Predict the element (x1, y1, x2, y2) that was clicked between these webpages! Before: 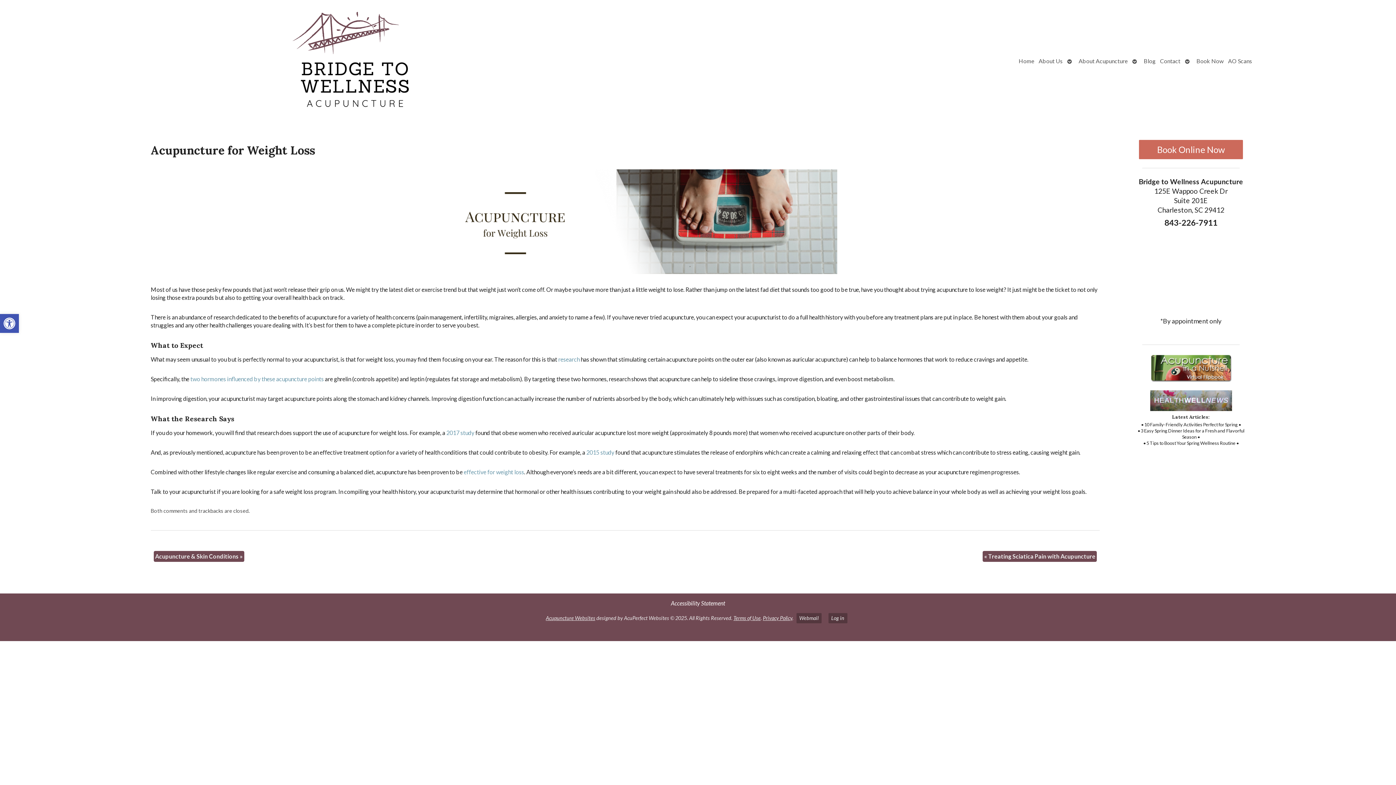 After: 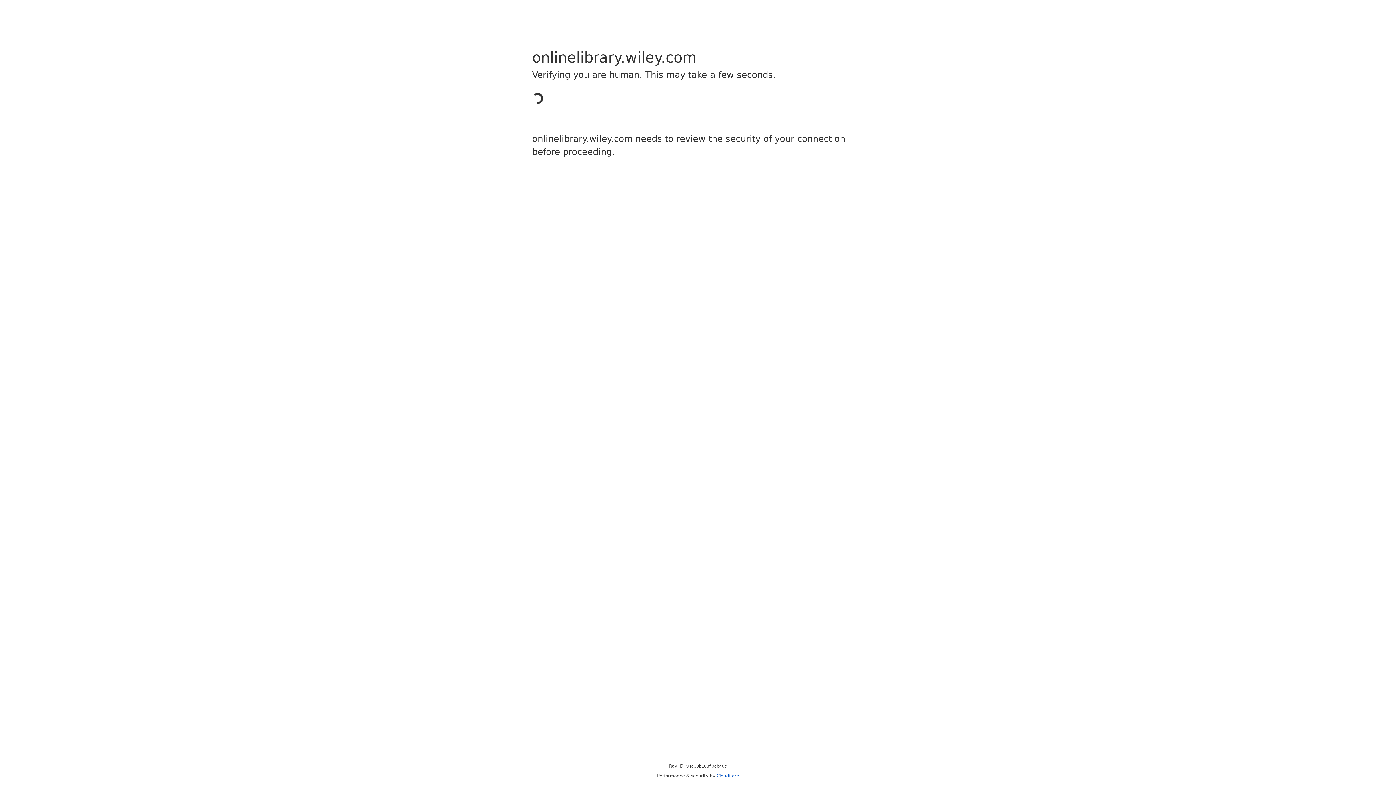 Action: label: effective for weight loss bbox: (463, 468, 524, 475)